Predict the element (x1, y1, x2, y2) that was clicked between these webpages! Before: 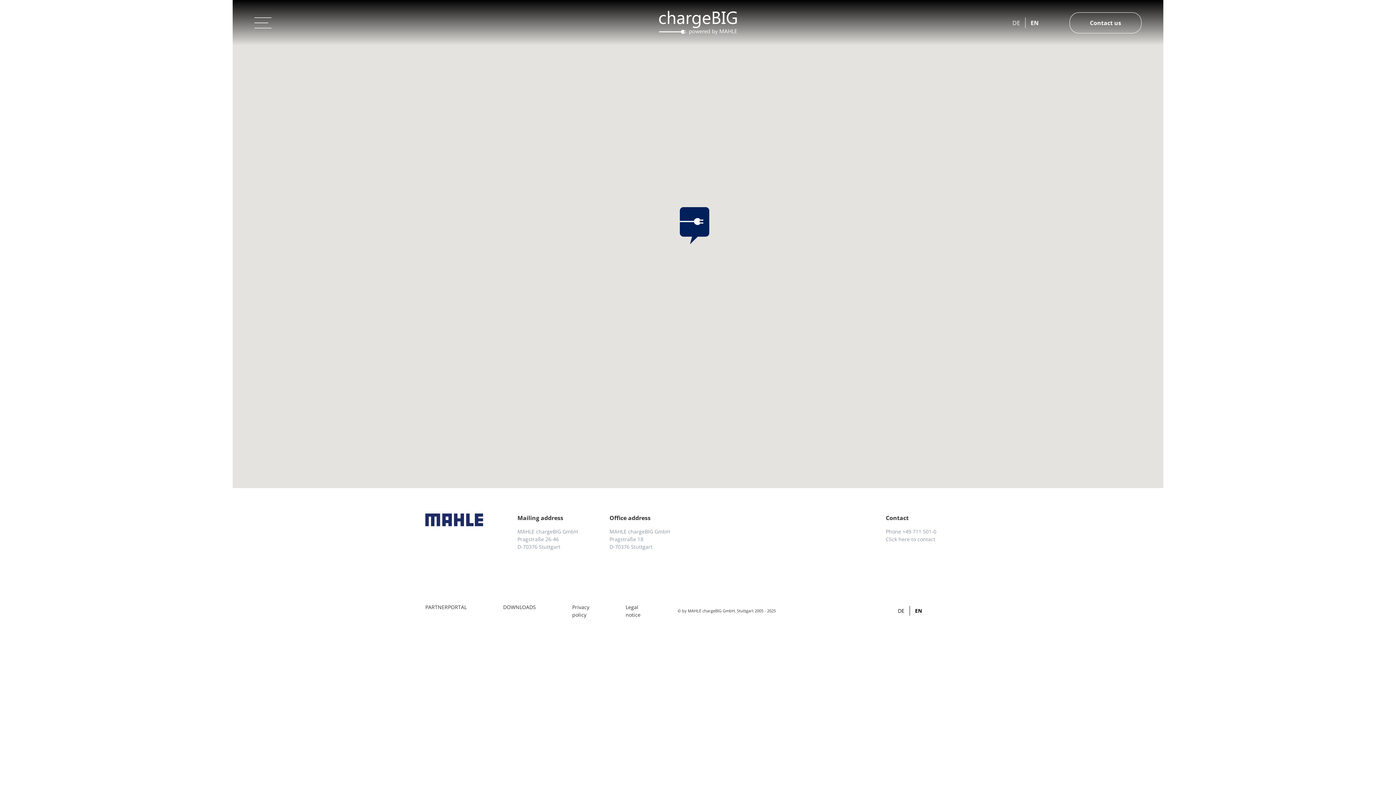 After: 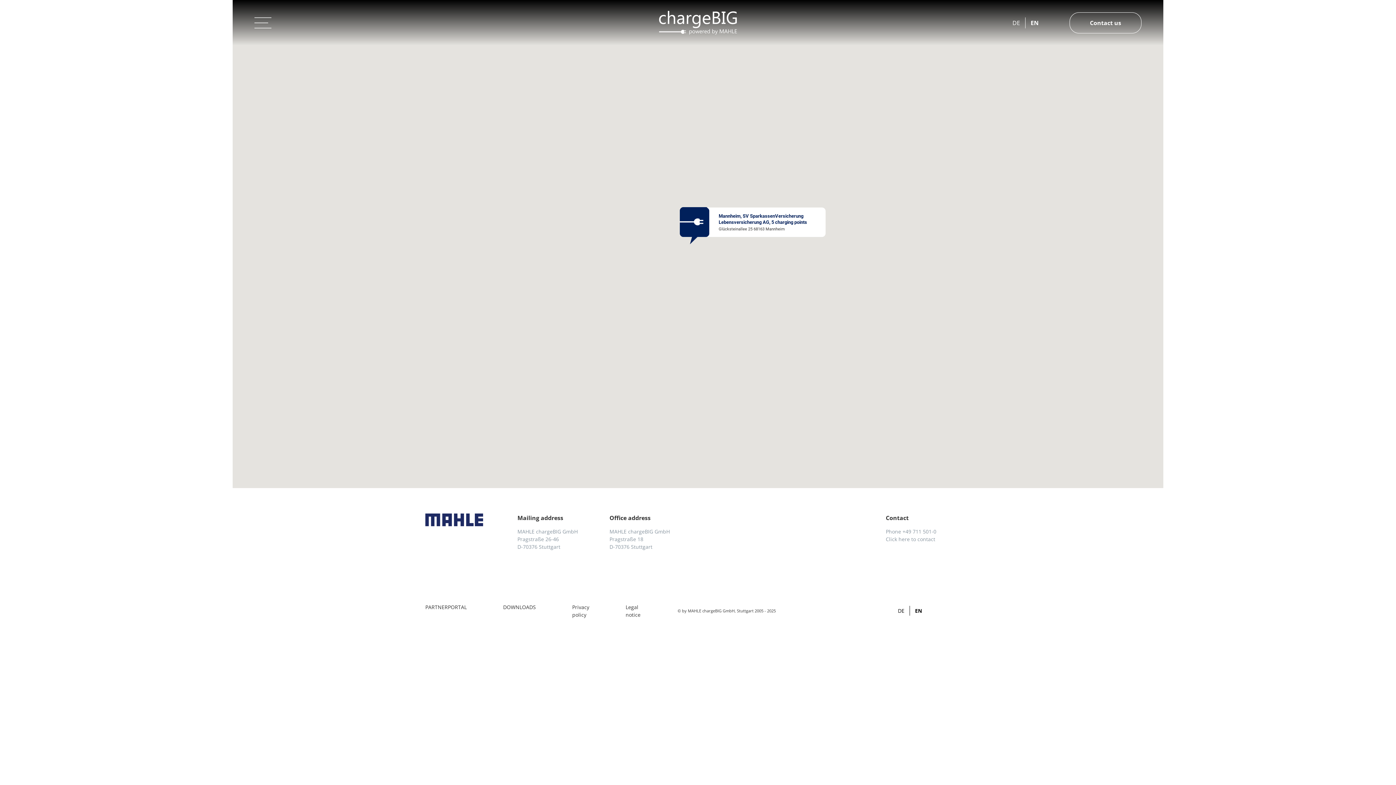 Action: label: Mannheim, SV SparkassenVersicherung Lebensversicherung AG, 5 charging points bbox: (680, 207, 709, 244)